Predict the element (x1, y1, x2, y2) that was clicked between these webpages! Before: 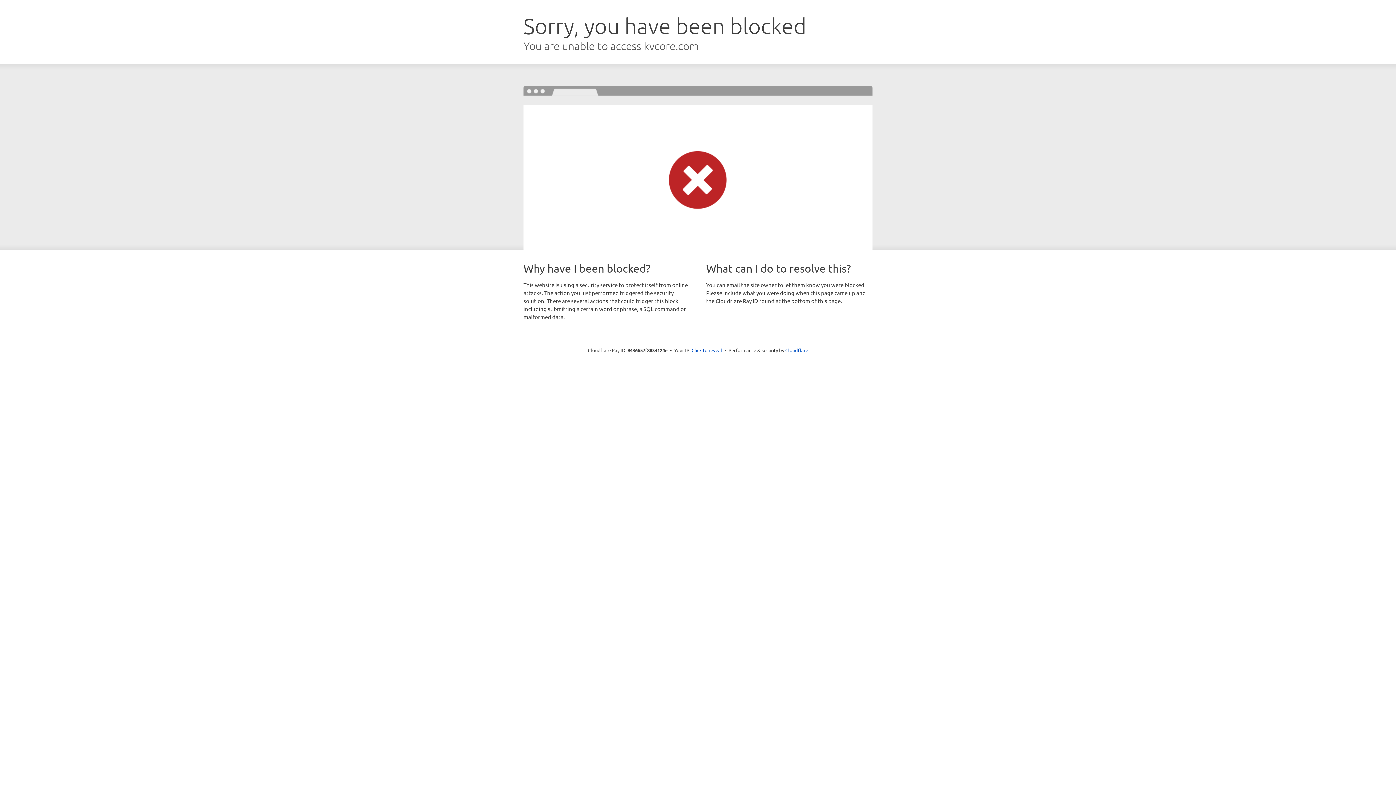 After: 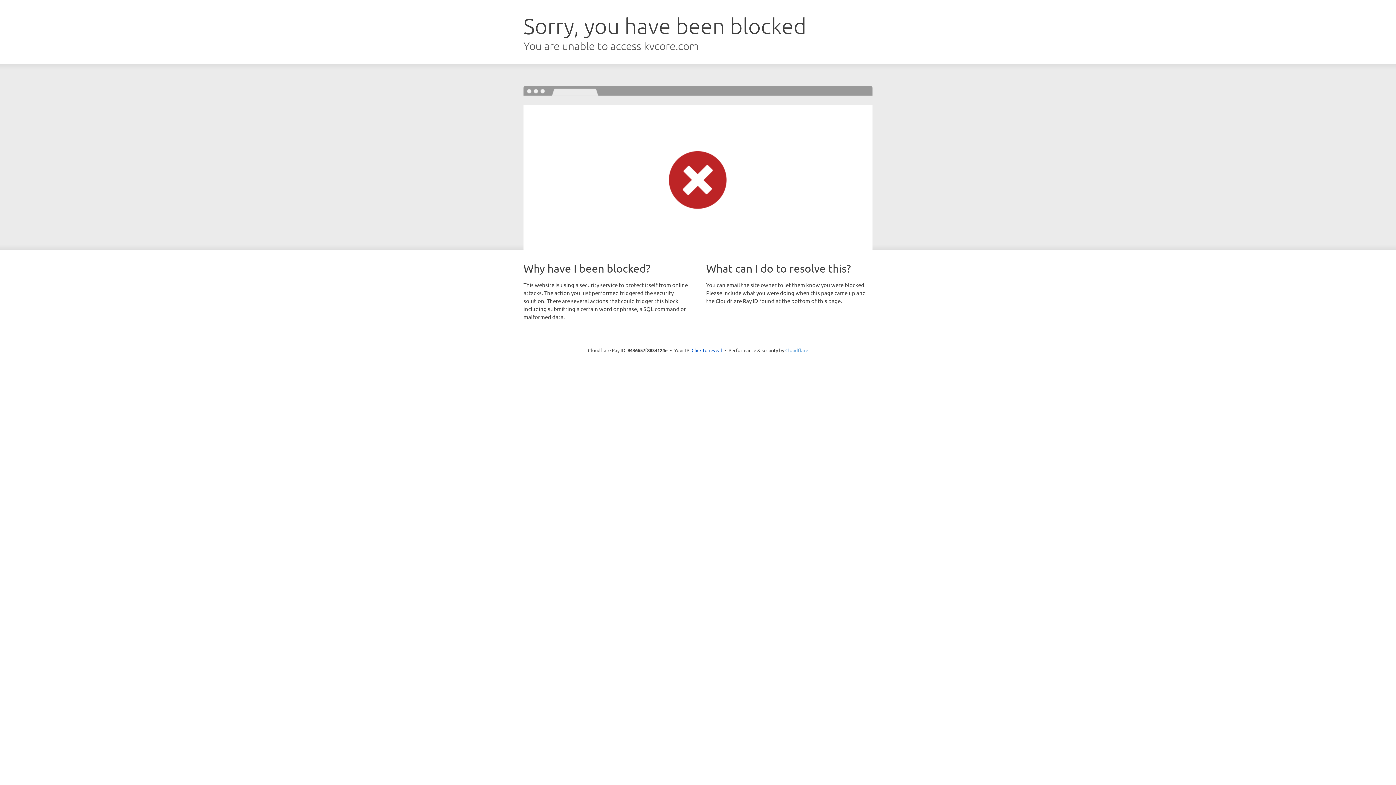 Action: label: Cloudflare bbox: (785, 347, 808, 353)